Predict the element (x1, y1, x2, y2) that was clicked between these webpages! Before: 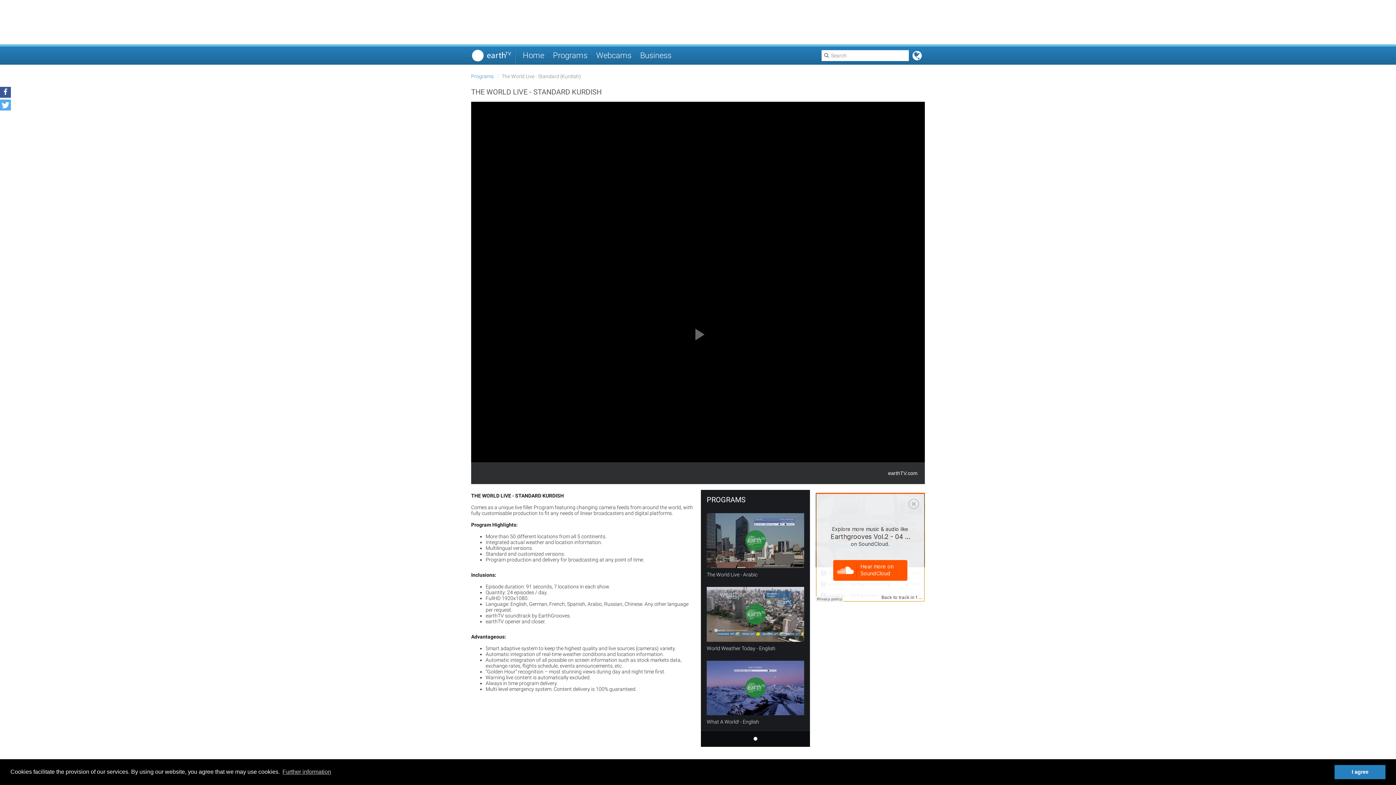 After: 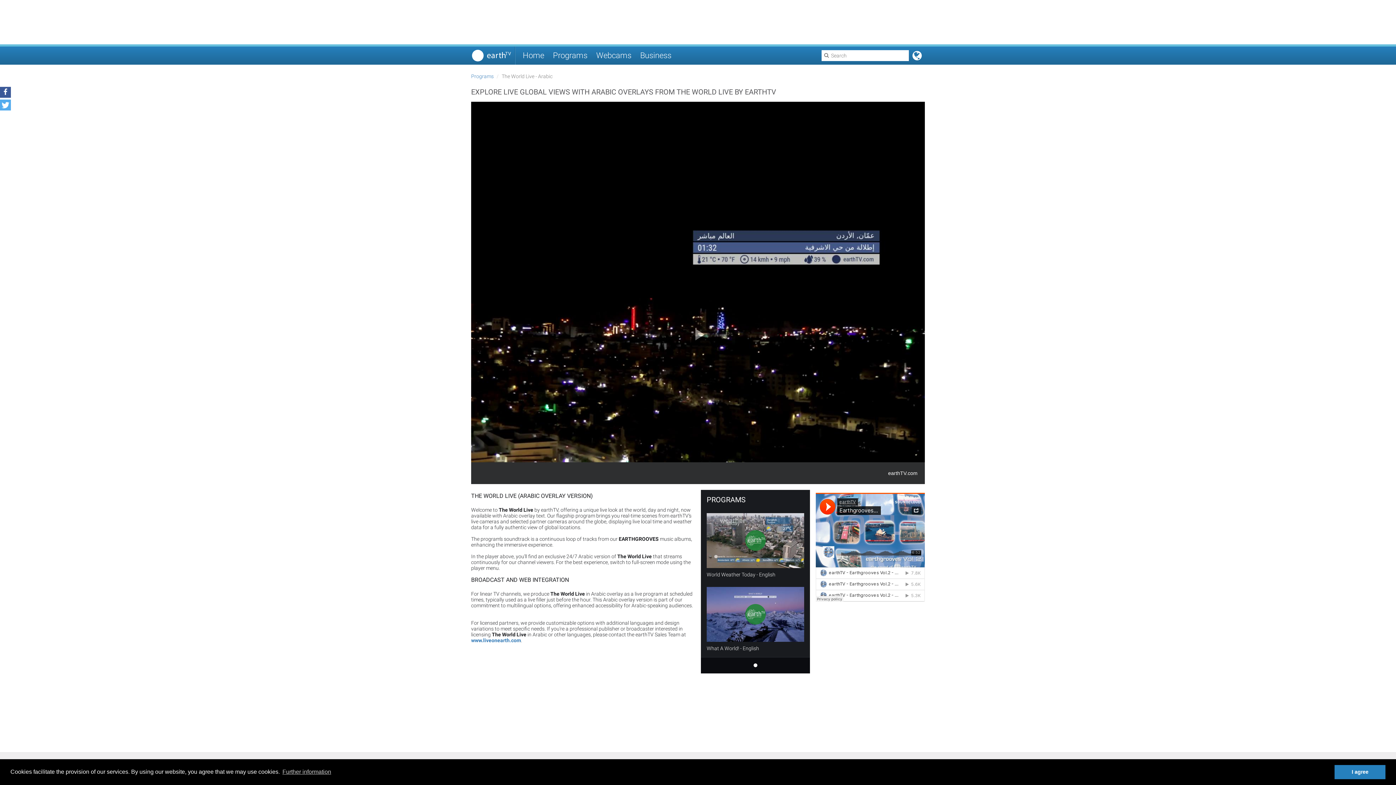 Action: bbox: (706, 491, 804, 546)